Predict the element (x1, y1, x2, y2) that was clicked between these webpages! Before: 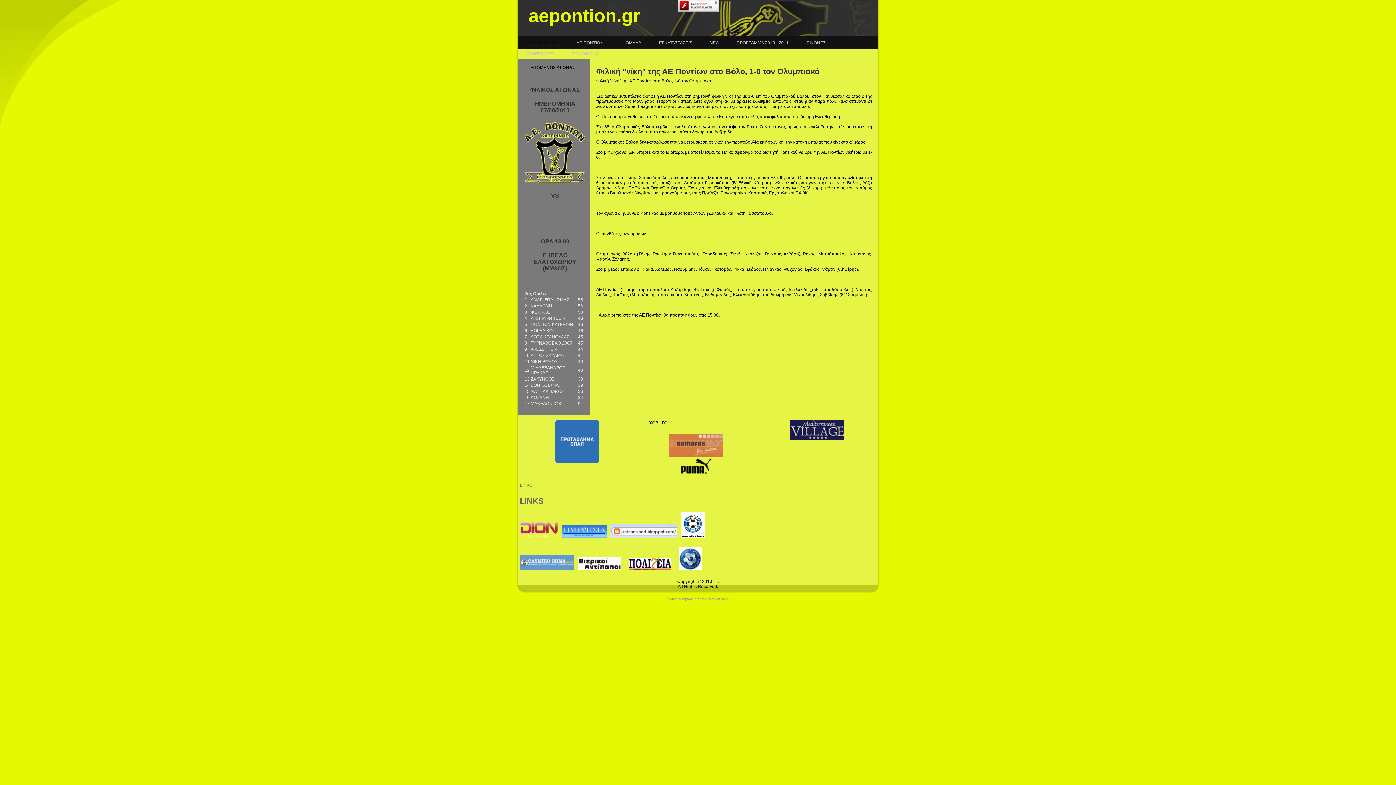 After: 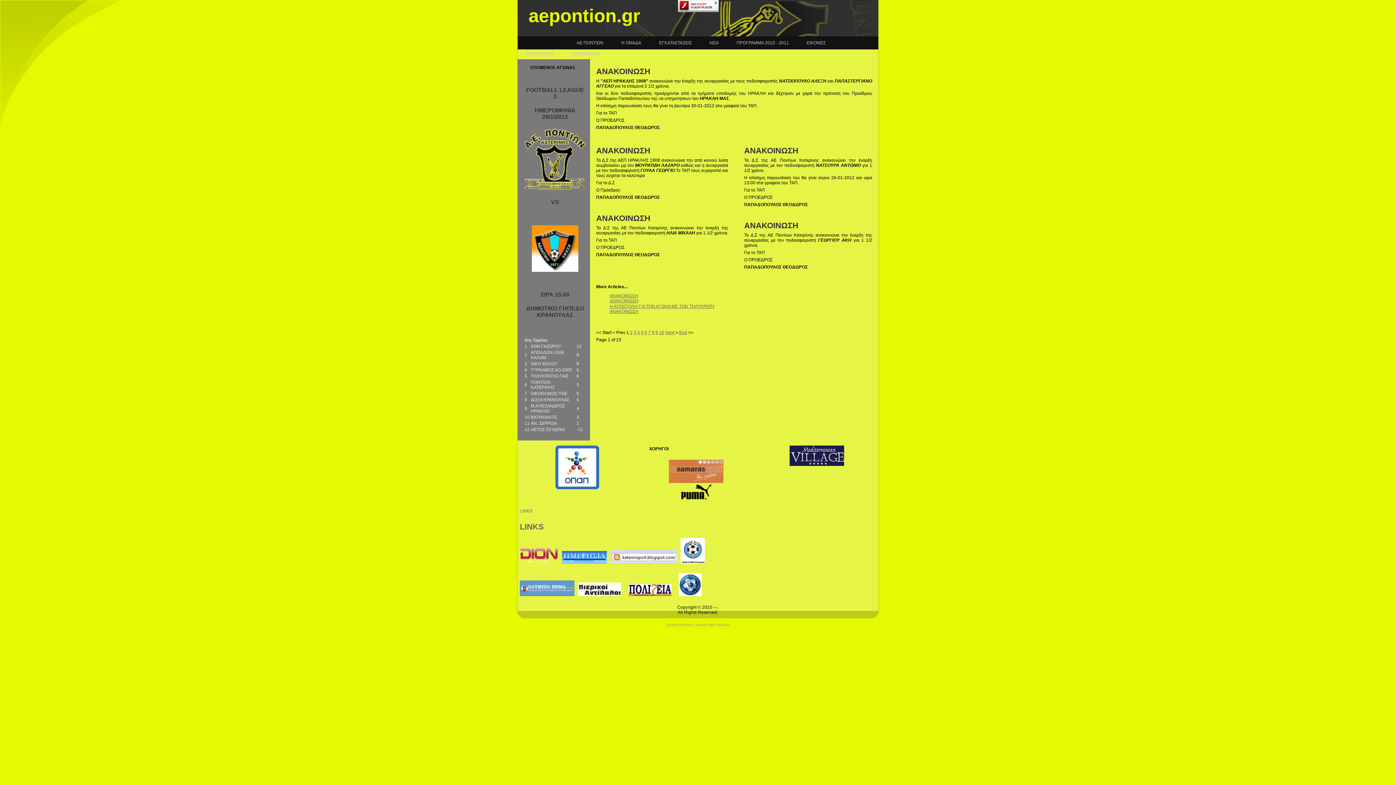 Action: bbox: (520, 37, 565, 48) label: ΑΡΧΙΚΗ ΣΕΛΙΔΑ